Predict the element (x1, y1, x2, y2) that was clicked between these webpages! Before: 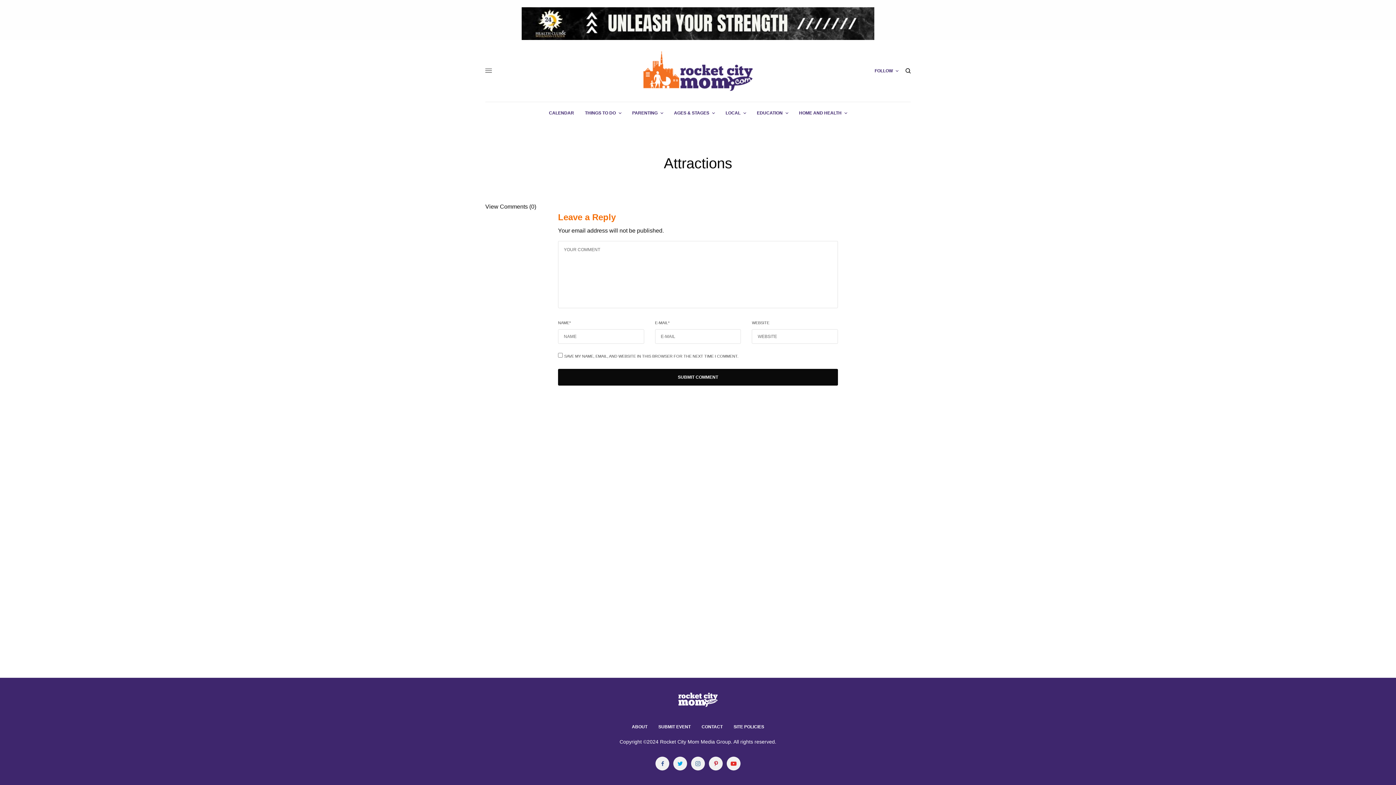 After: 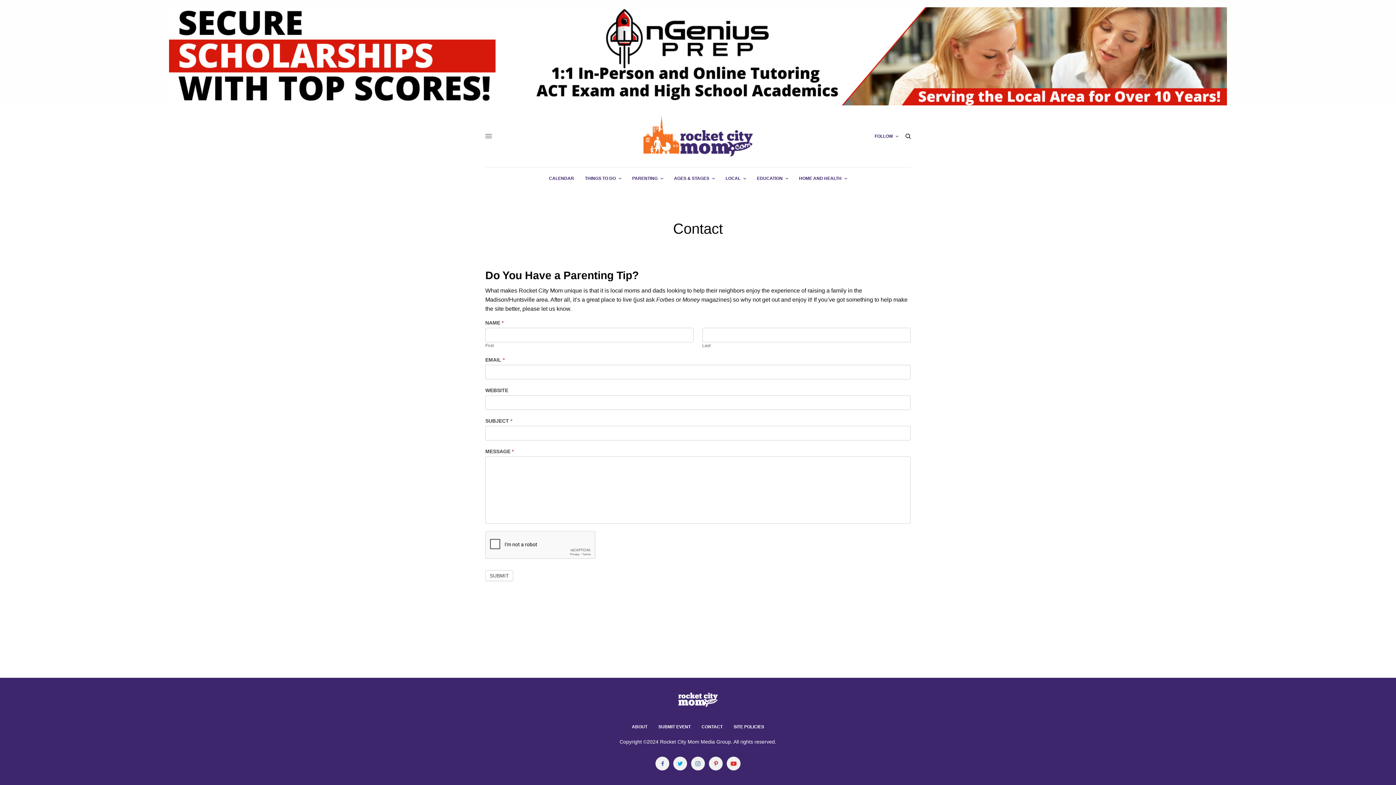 Action: label: CONTACT bbox: (701, 716, 722, 738)